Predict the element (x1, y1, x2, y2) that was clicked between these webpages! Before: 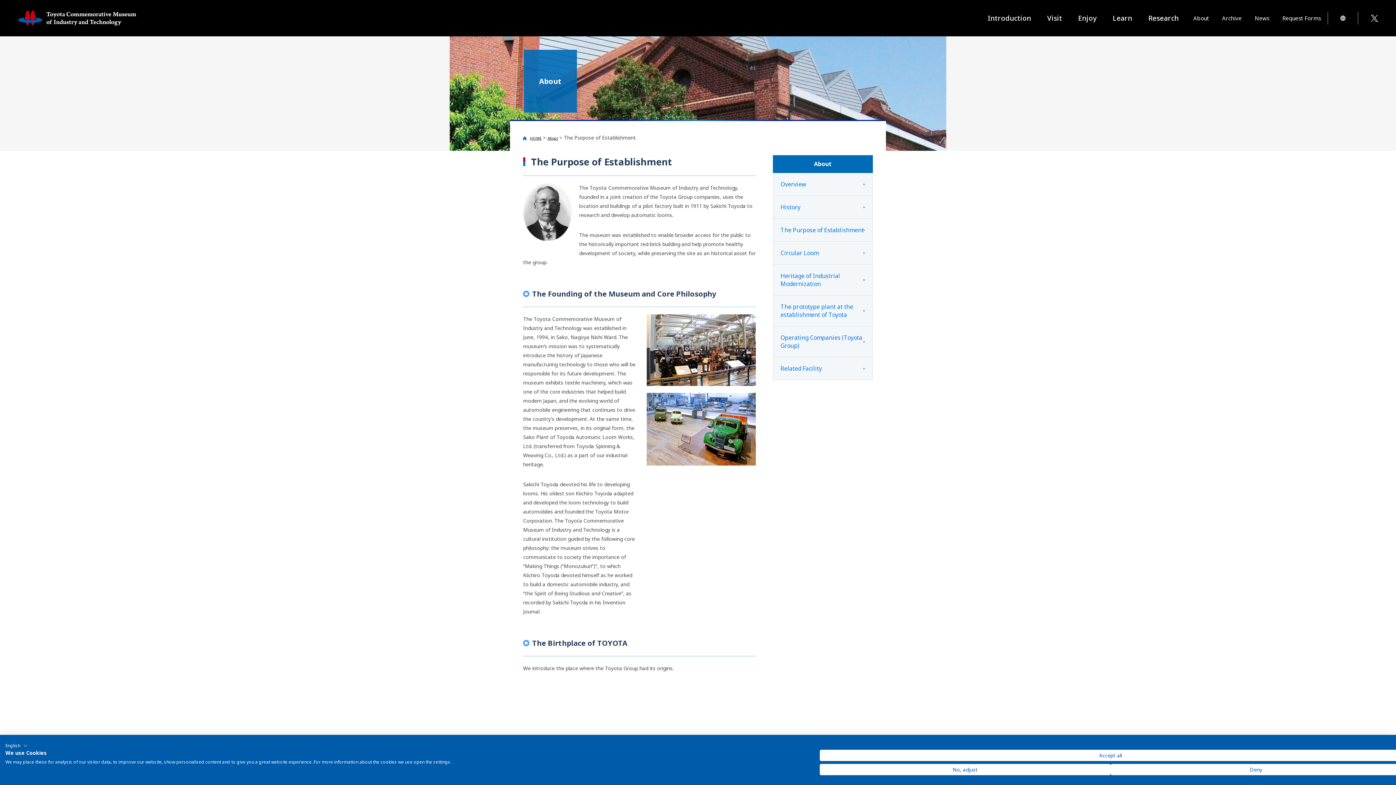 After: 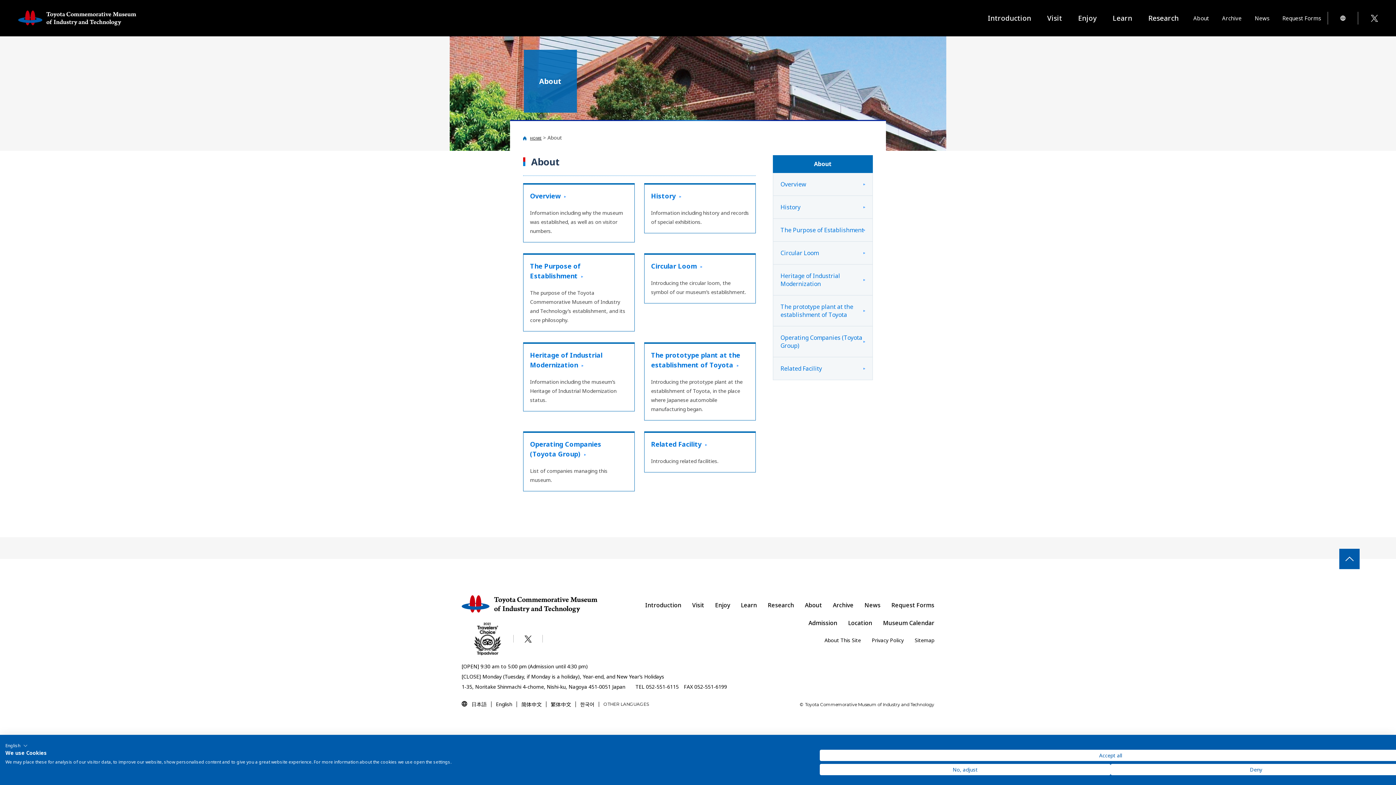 Action: label: About bbox: (547, 134, 558, 141)